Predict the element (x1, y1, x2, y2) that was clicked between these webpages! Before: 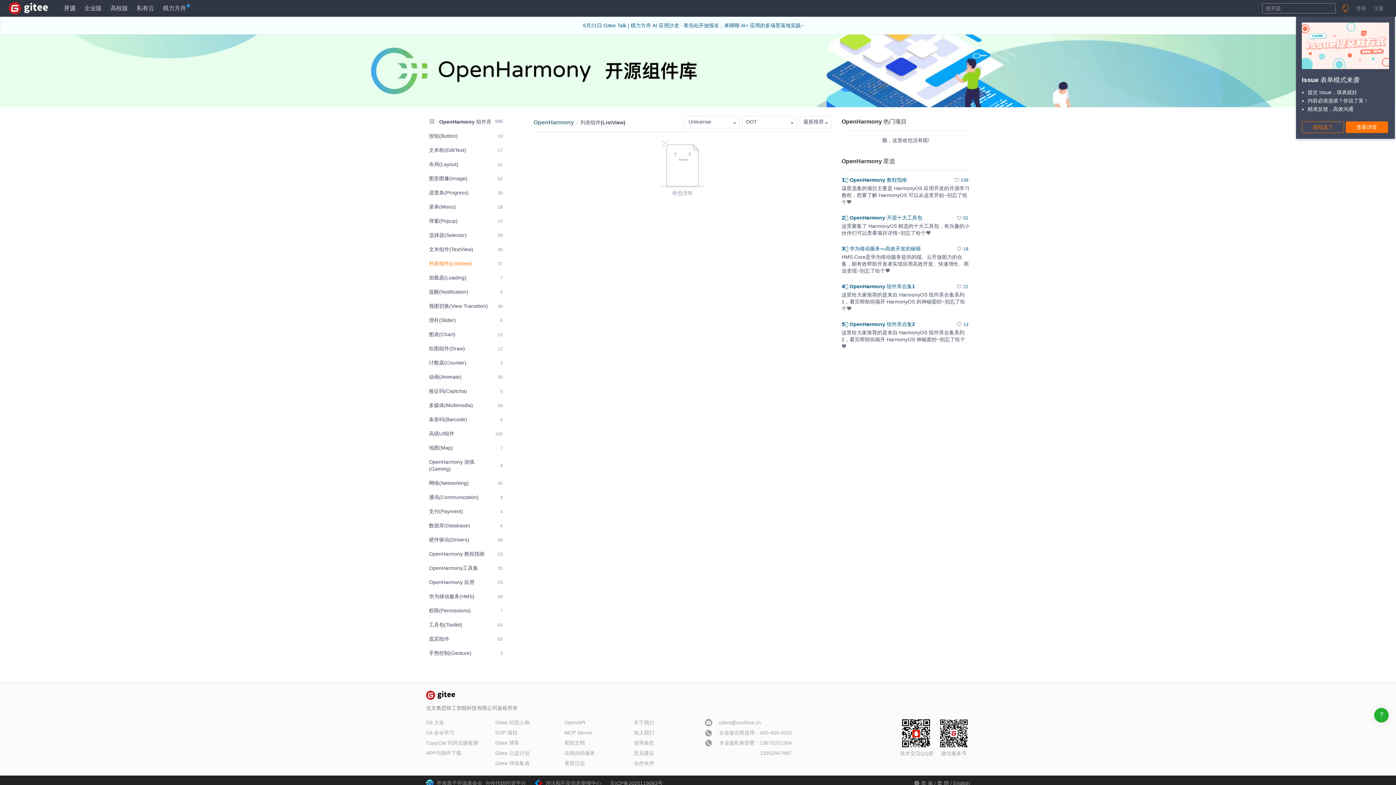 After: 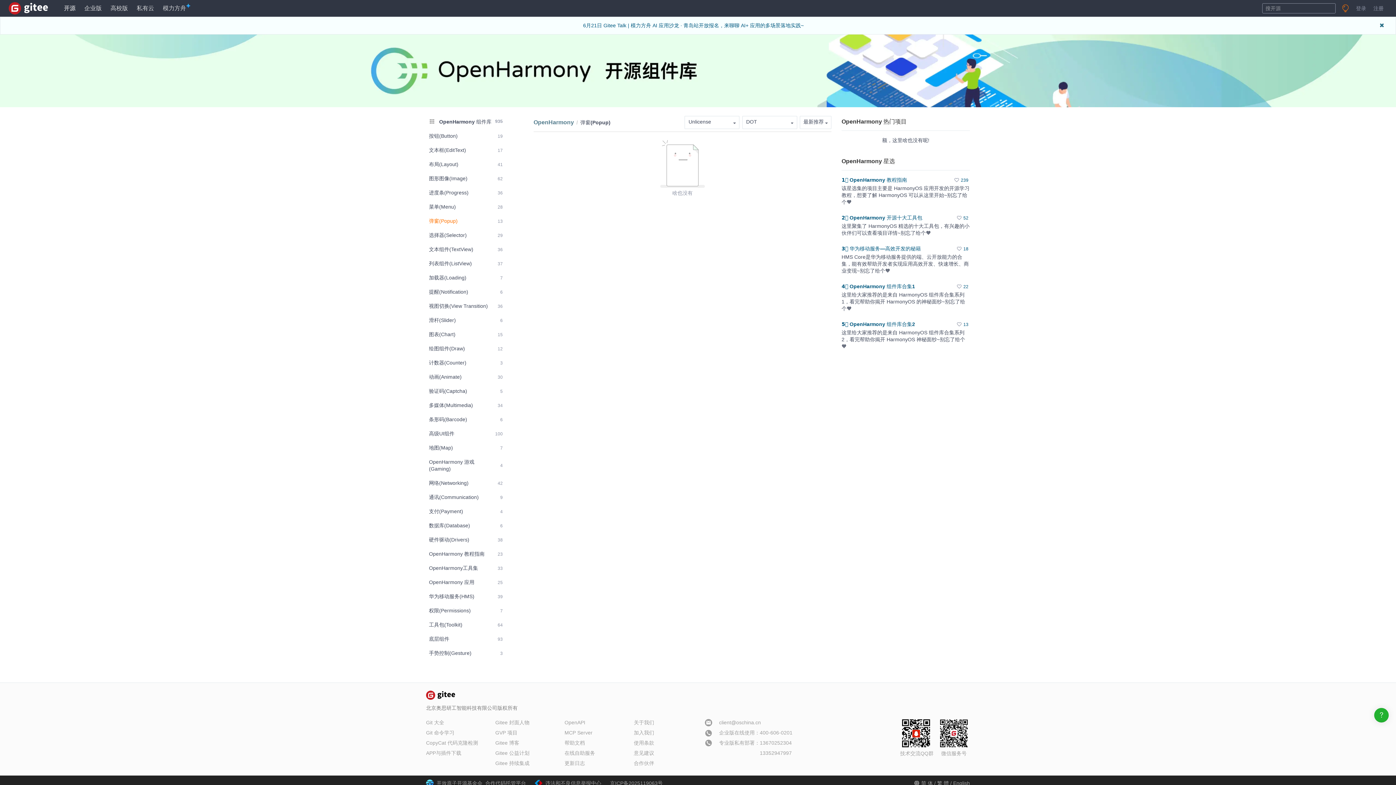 Action: label: 弹窗(Popup)
13 bbox: (426, 214, 505, 227)